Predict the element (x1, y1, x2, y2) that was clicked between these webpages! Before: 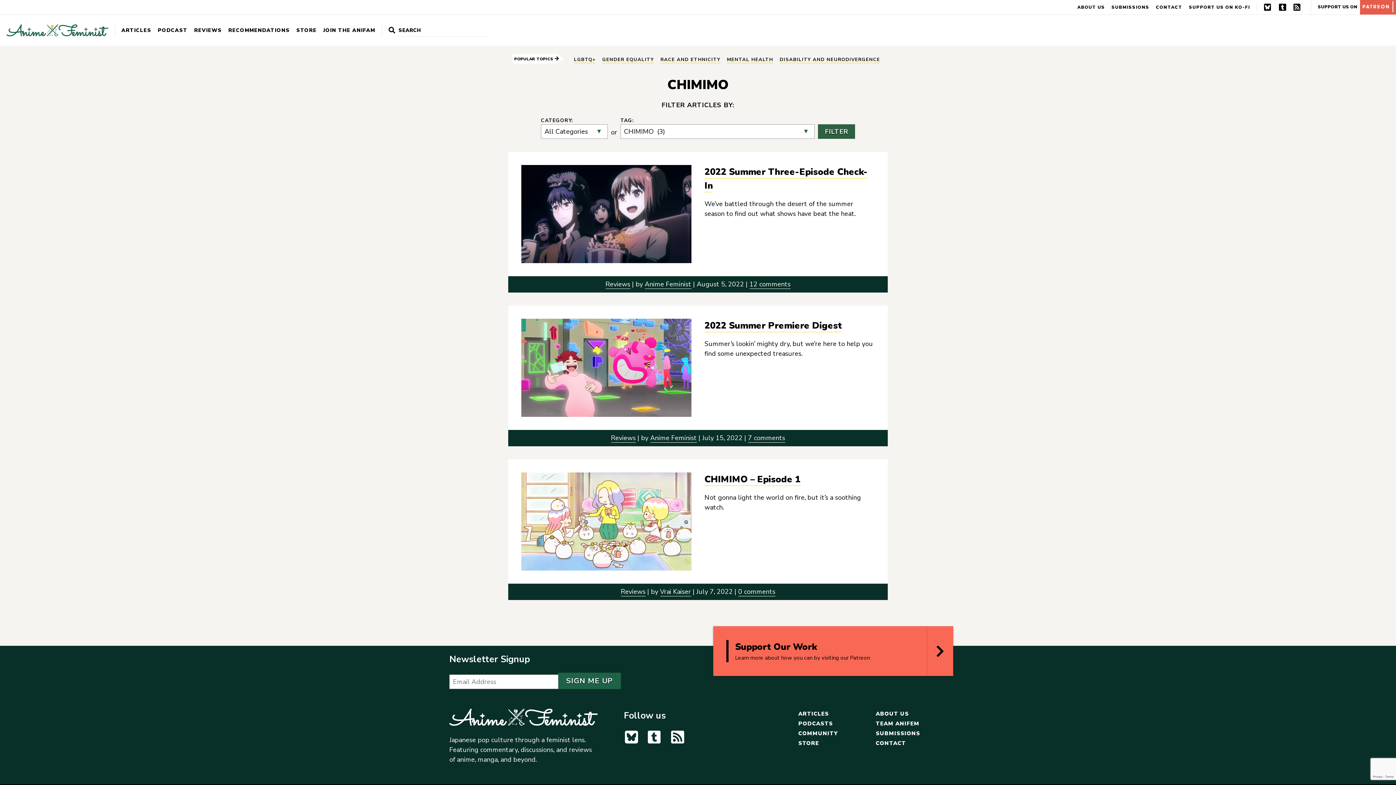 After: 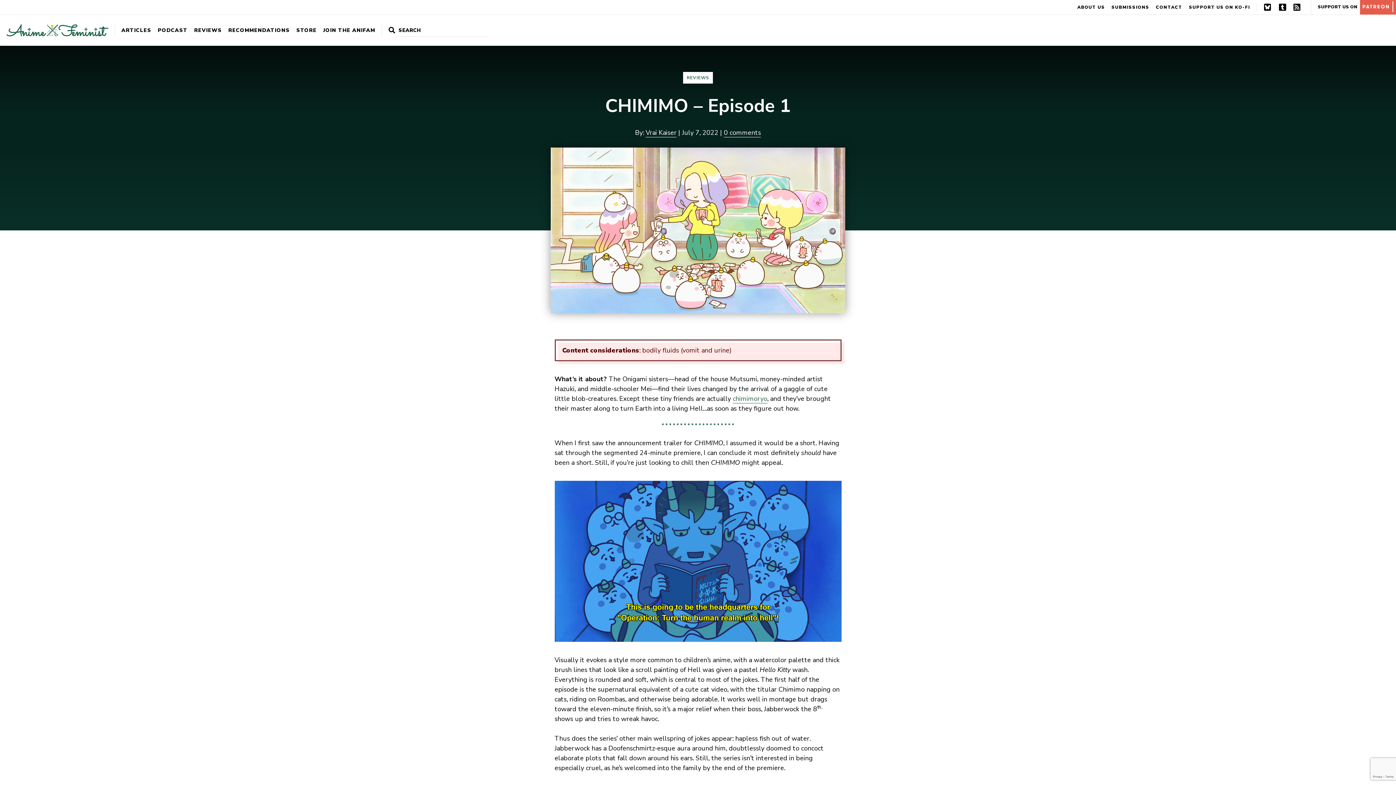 Action: bbox: (704, 473, 800, 486) label: CHIMIMO – Episode 1